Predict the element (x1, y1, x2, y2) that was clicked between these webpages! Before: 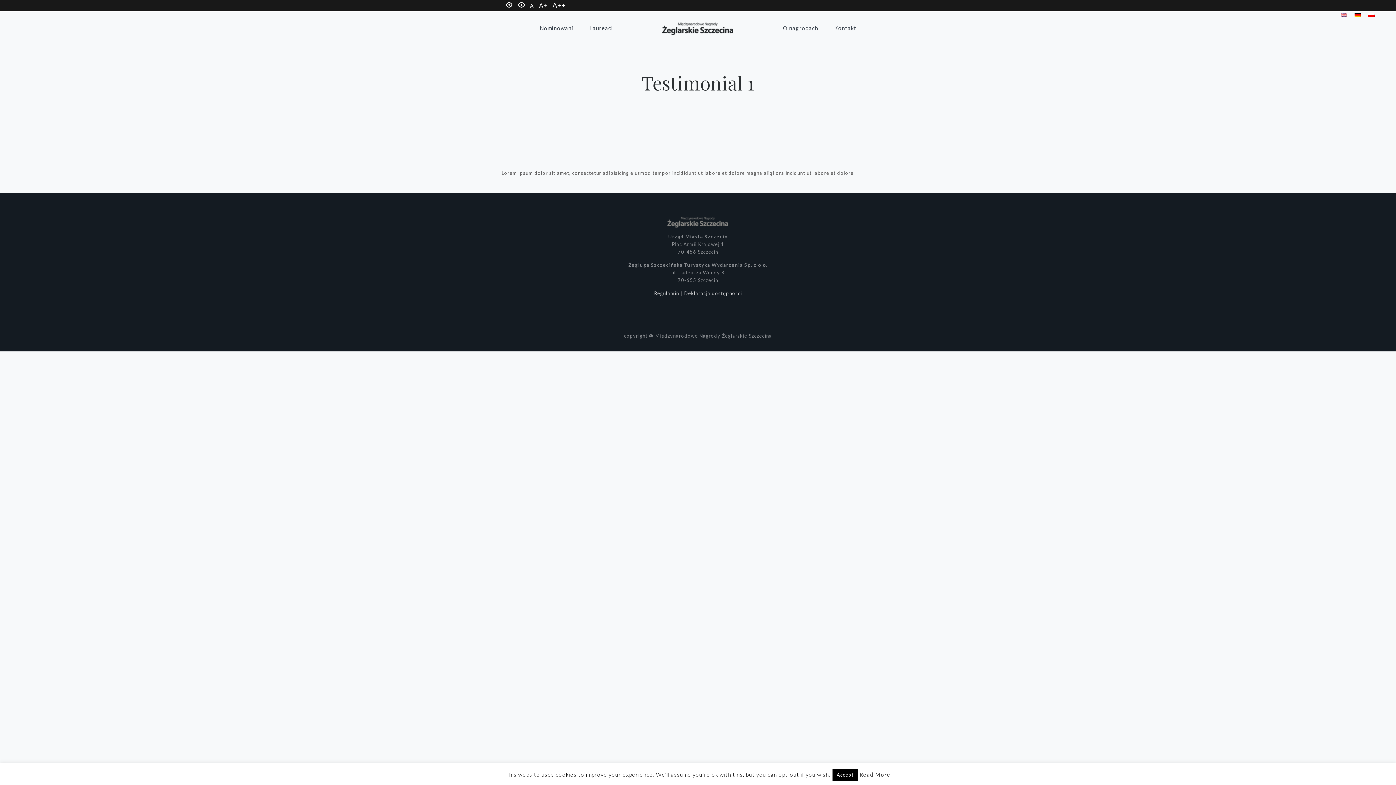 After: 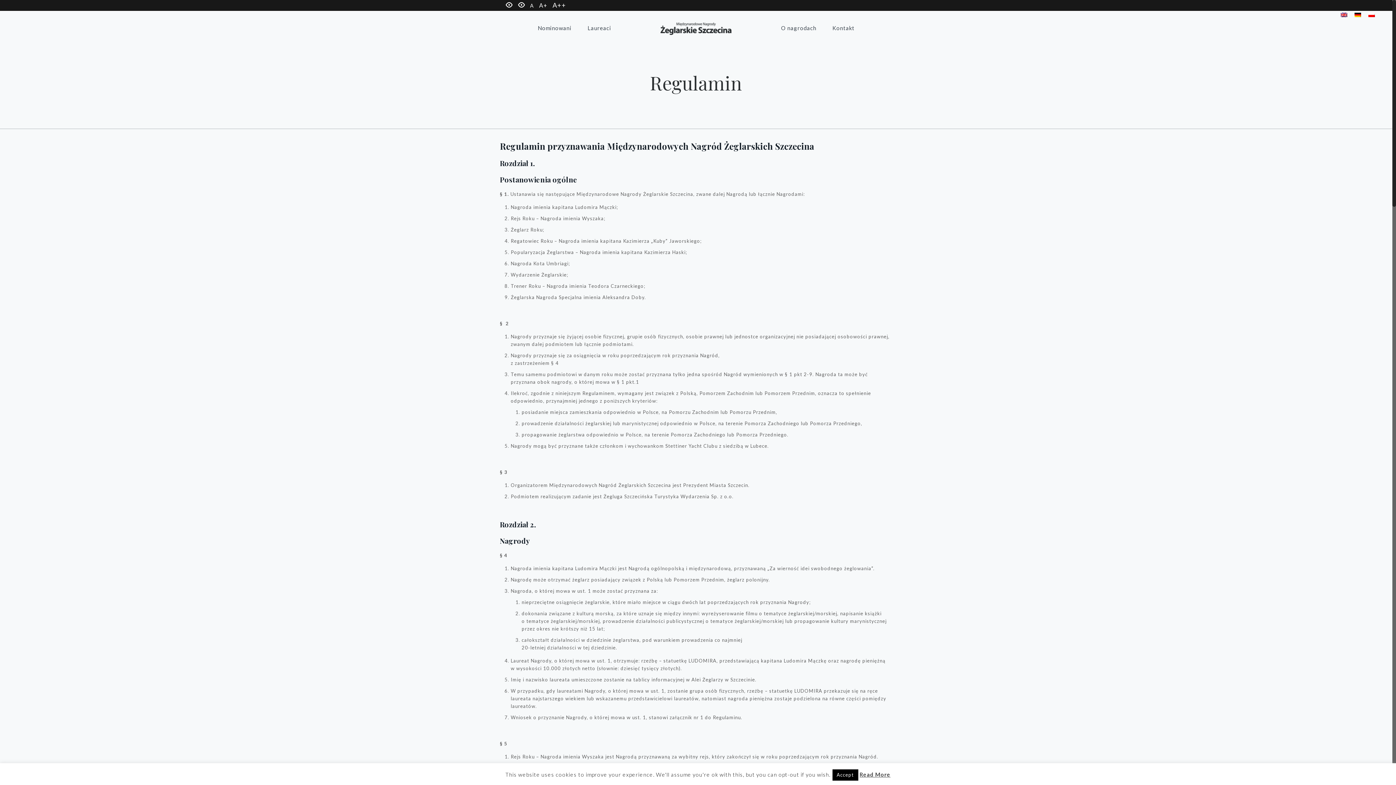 Action: bbox: (654, 290, 679, 296) label: Regulamin